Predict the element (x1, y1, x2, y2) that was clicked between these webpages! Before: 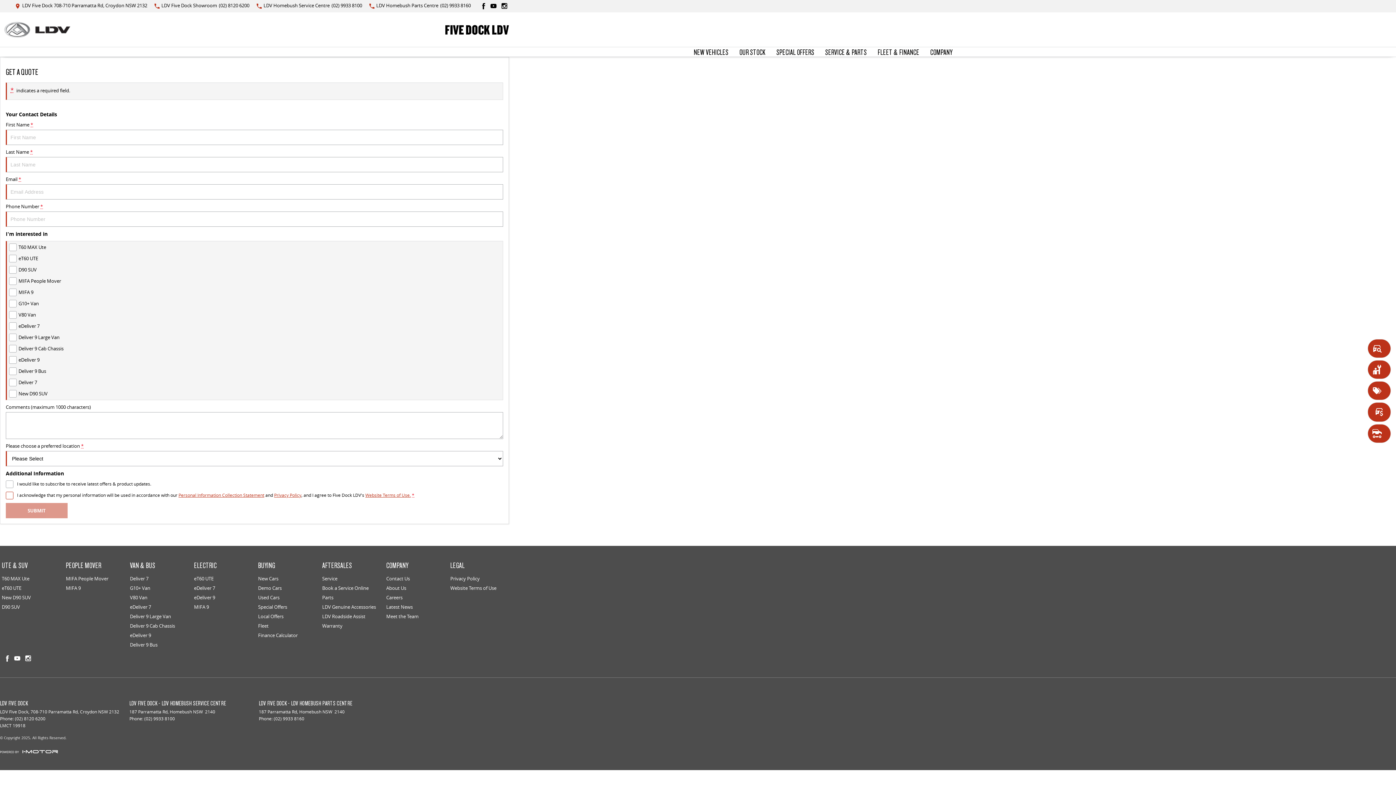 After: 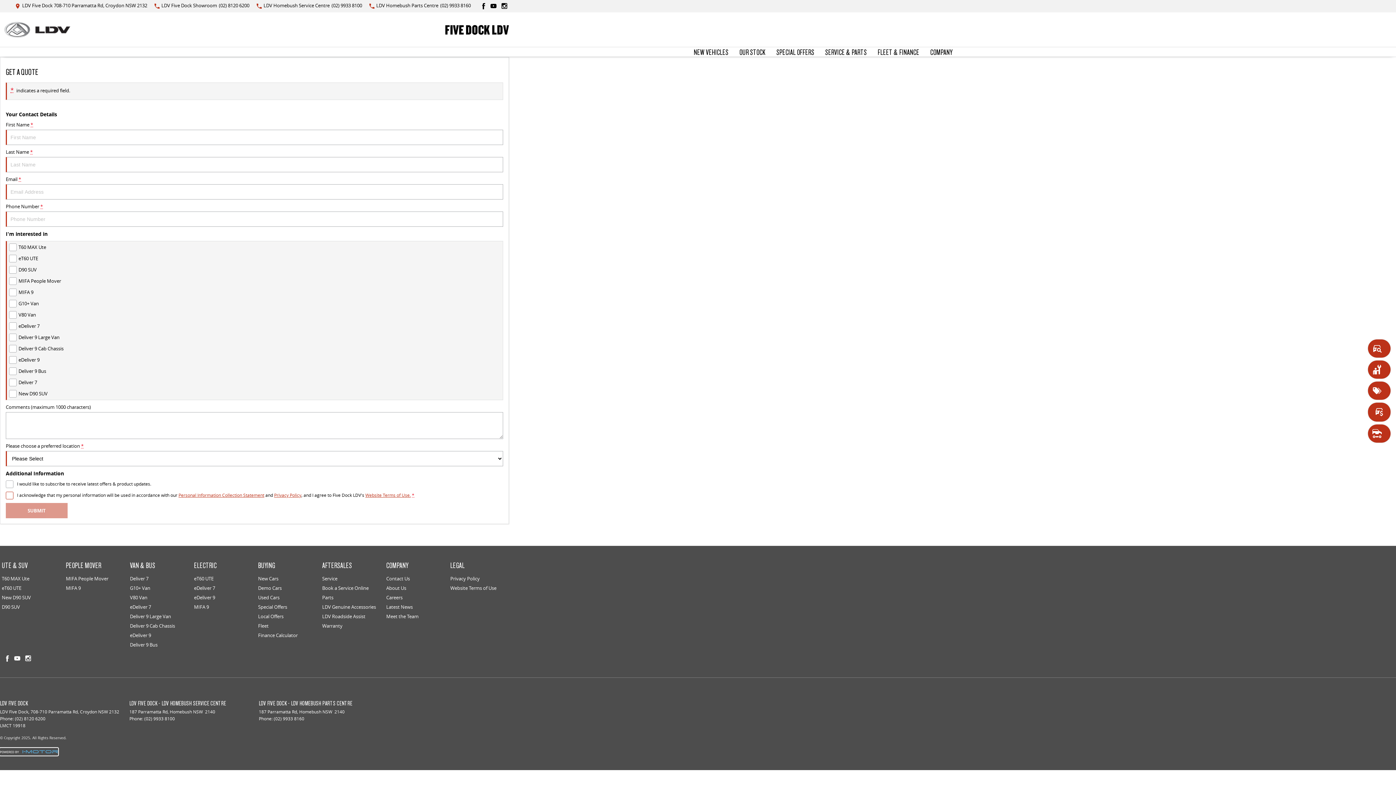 Action: bbox: (0, 748, 58, 756) label: Toggle links